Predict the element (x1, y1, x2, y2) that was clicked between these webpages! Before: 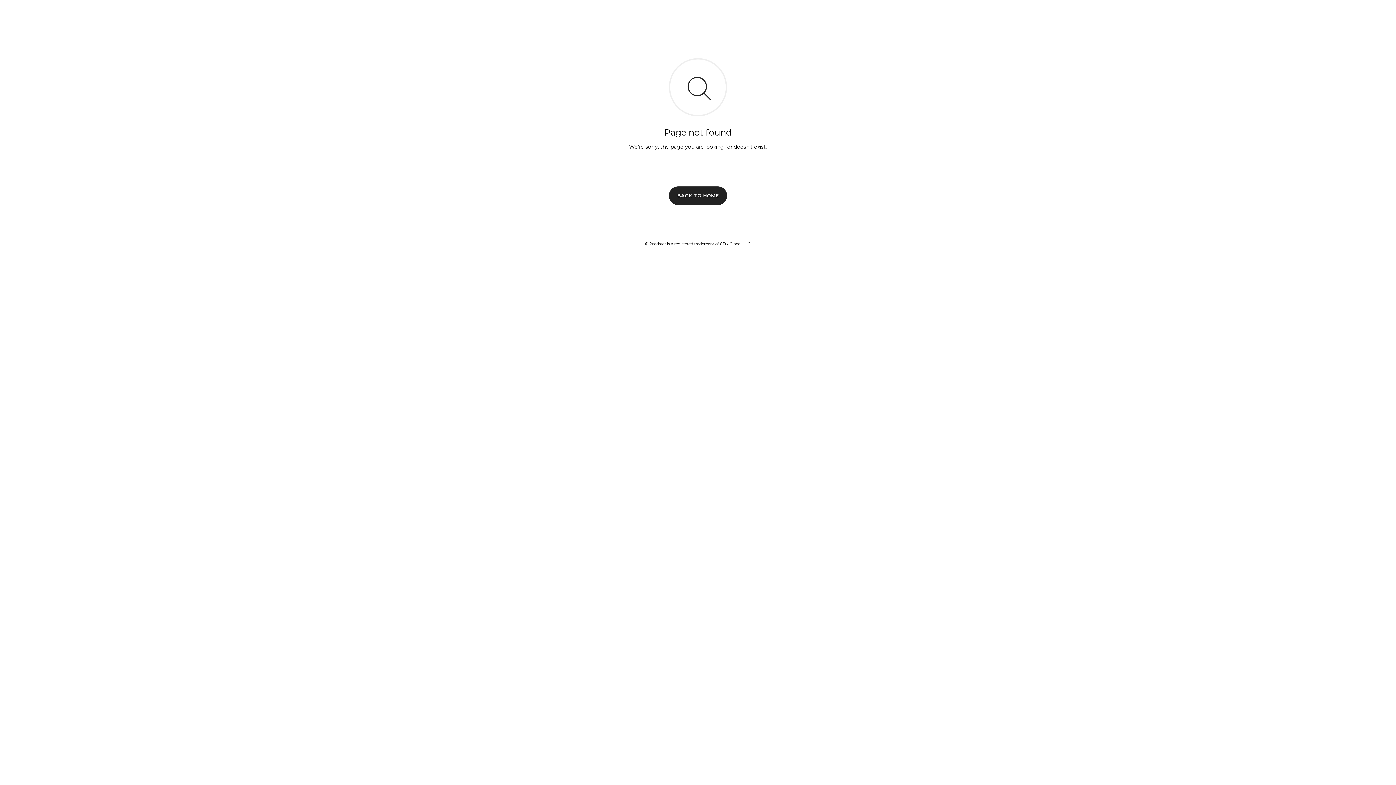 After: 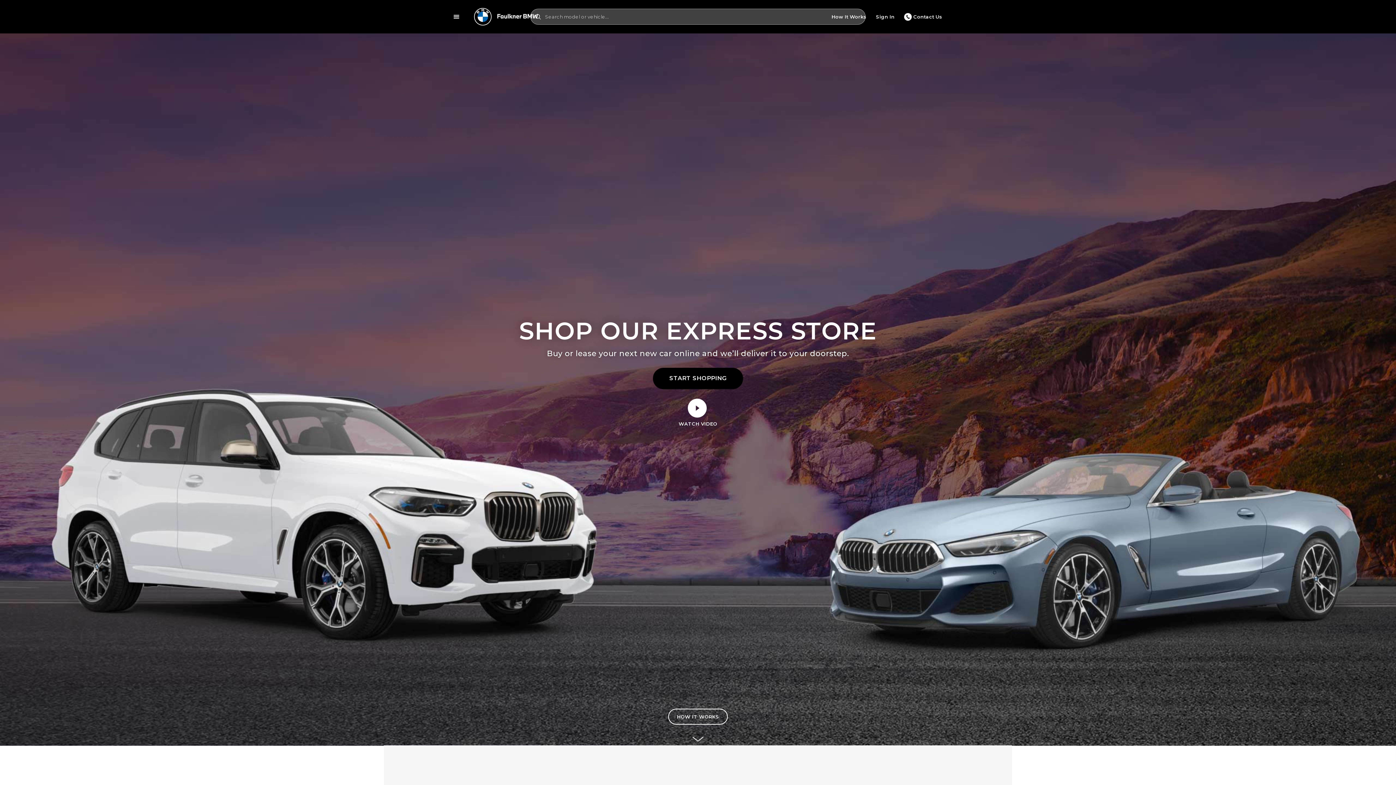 Action: label: BACK TO HOME bbox: (669, 186, 727, 204)